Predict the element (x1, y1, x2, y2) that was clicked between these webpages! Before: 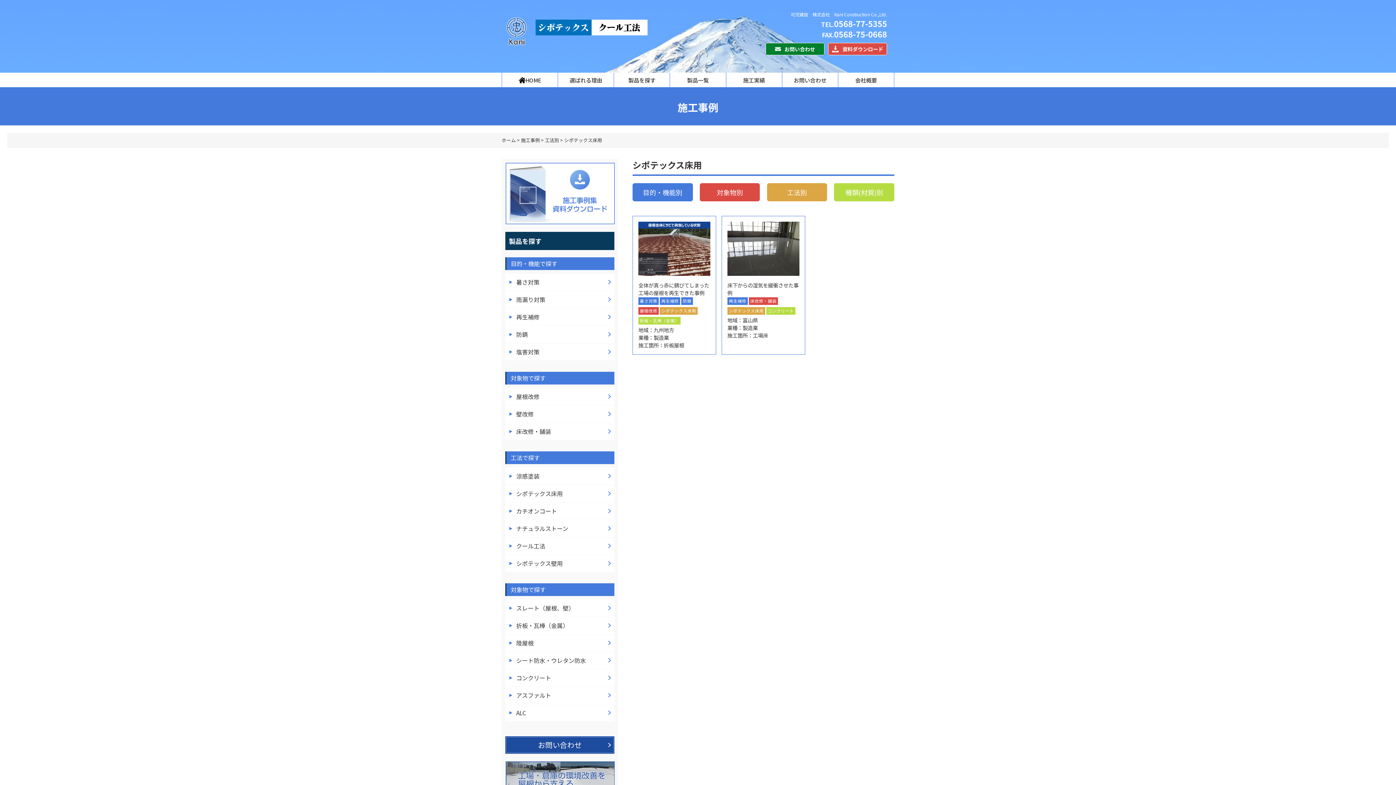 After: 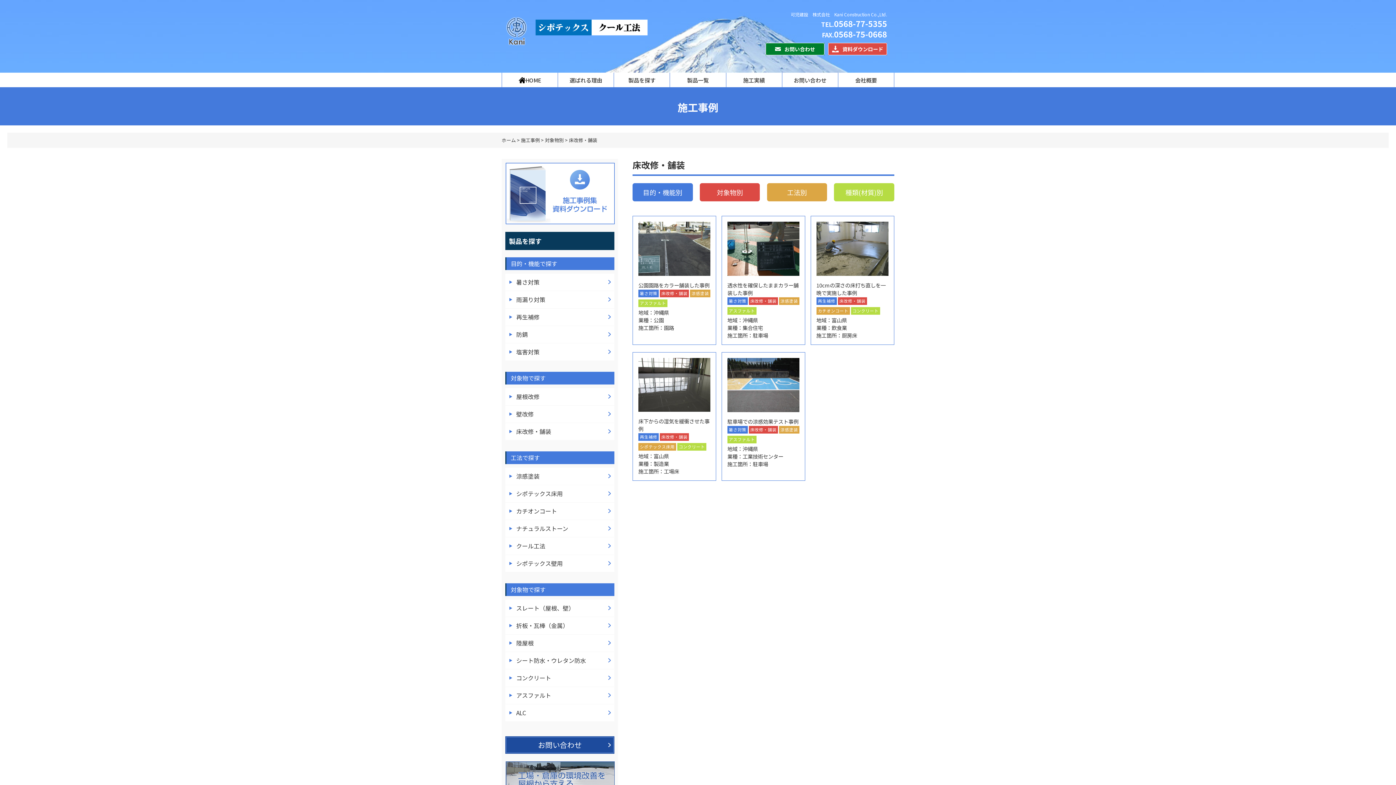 Action: bbox: (749, 297, 778, 304) label: 床改修・舗装